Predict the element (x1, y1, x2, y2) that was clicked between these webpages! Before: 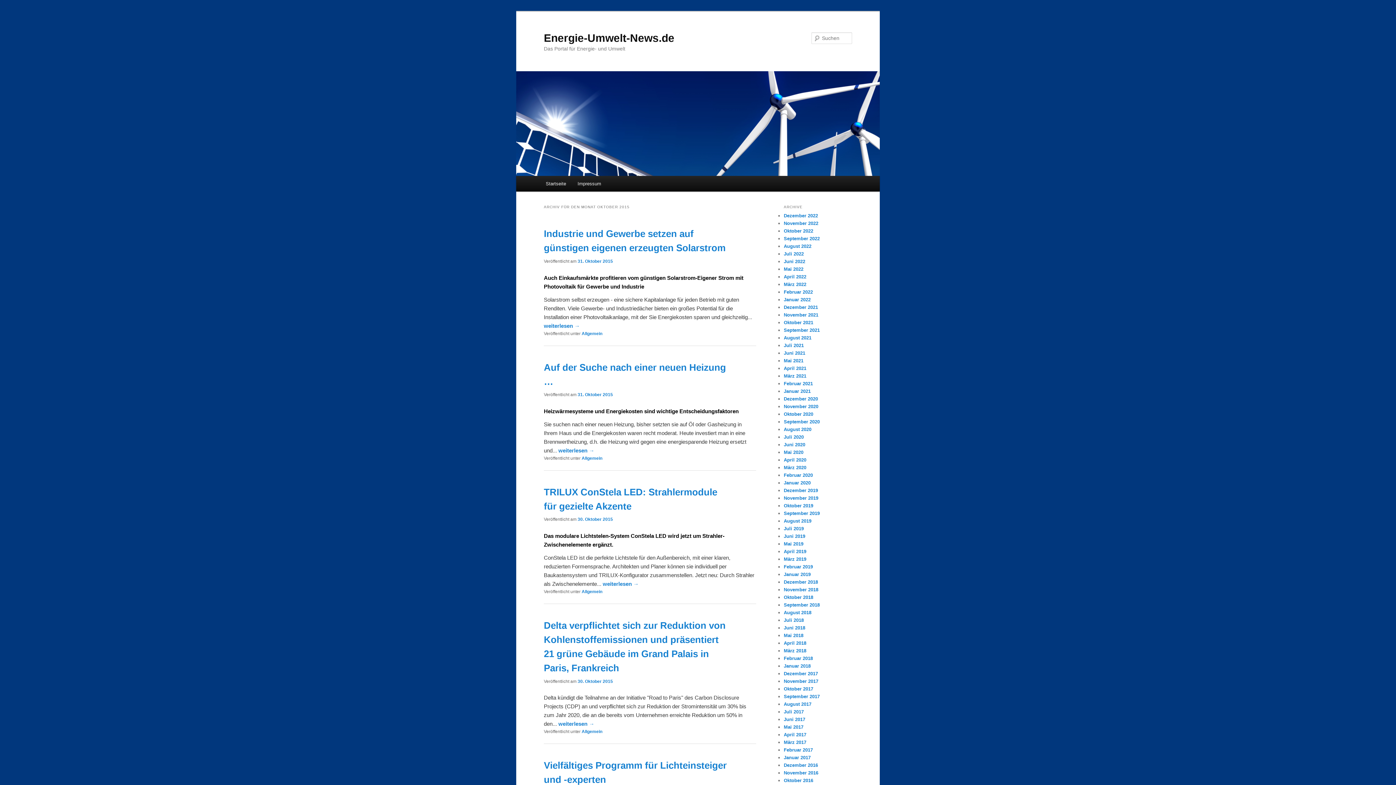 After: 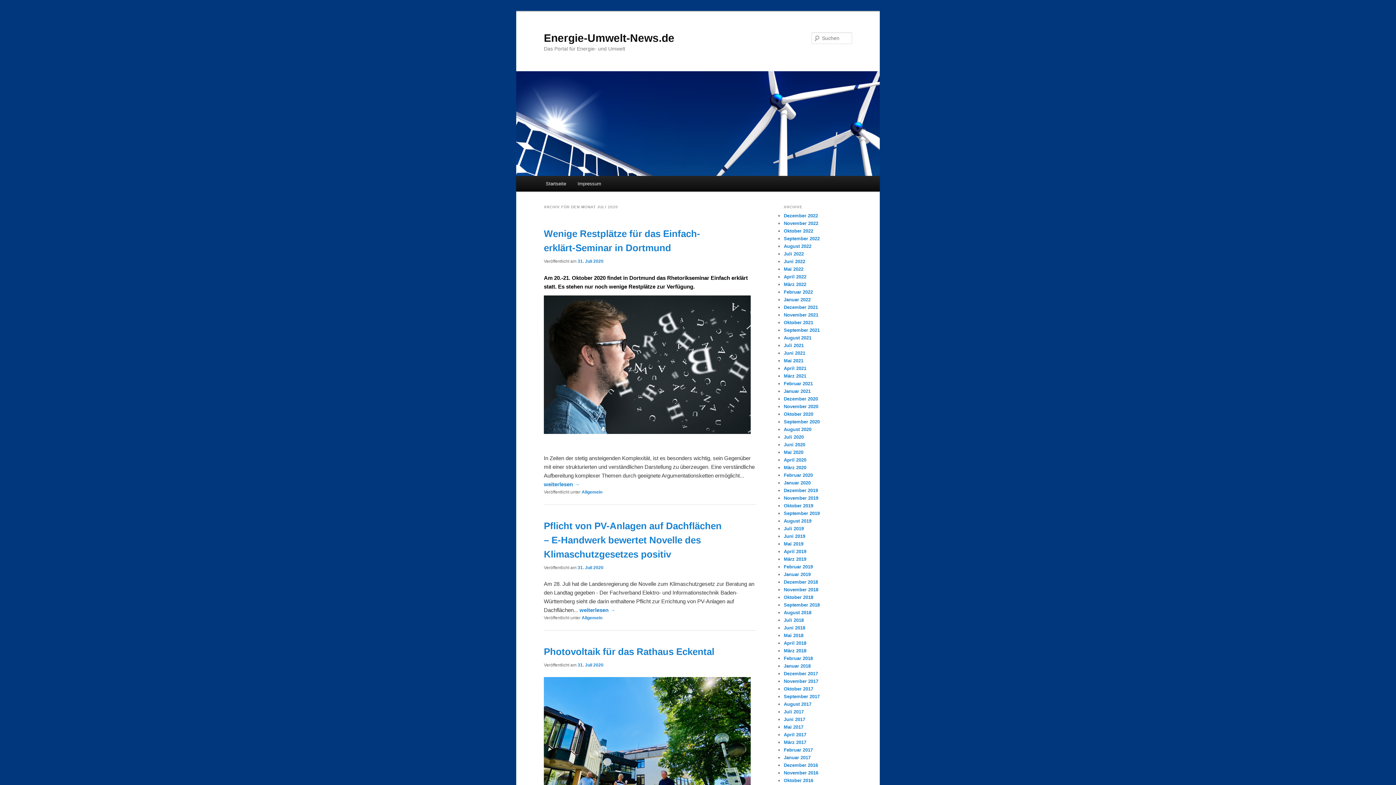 Action: bbox: (784, 434, 804, 440) label: Juli 2020